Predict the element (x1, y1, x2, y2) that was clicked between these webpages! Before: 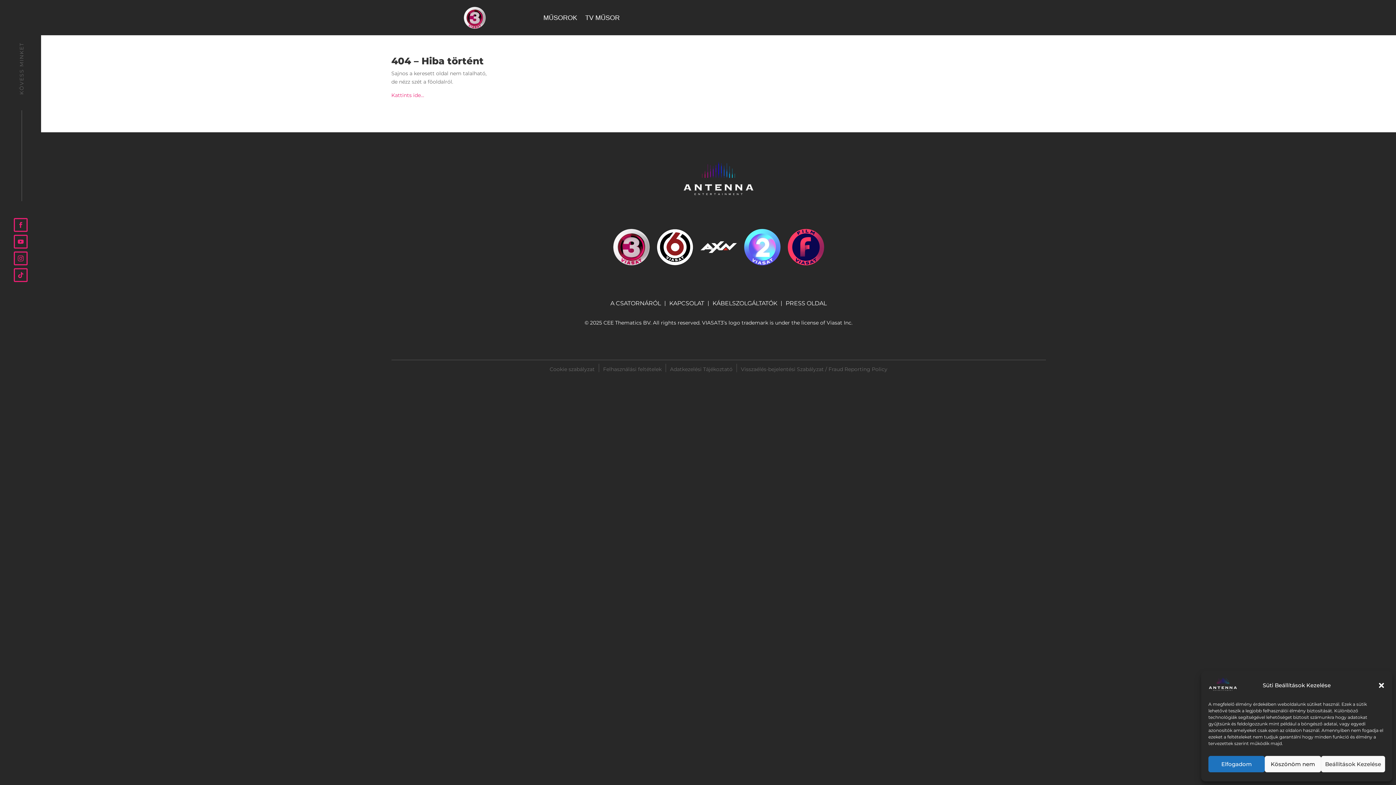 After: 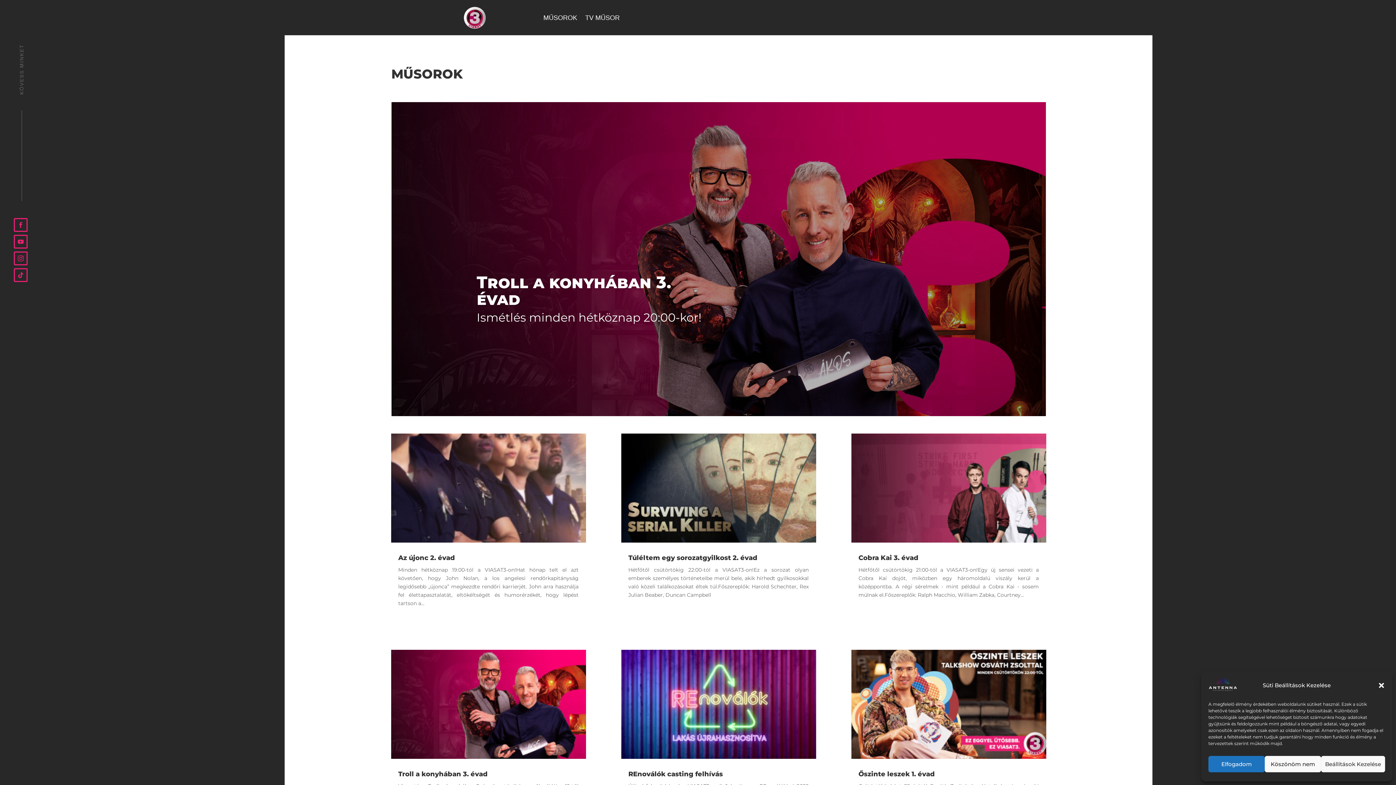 Action: label: MŰSOROK bbox: (543, 15, 577, 23)